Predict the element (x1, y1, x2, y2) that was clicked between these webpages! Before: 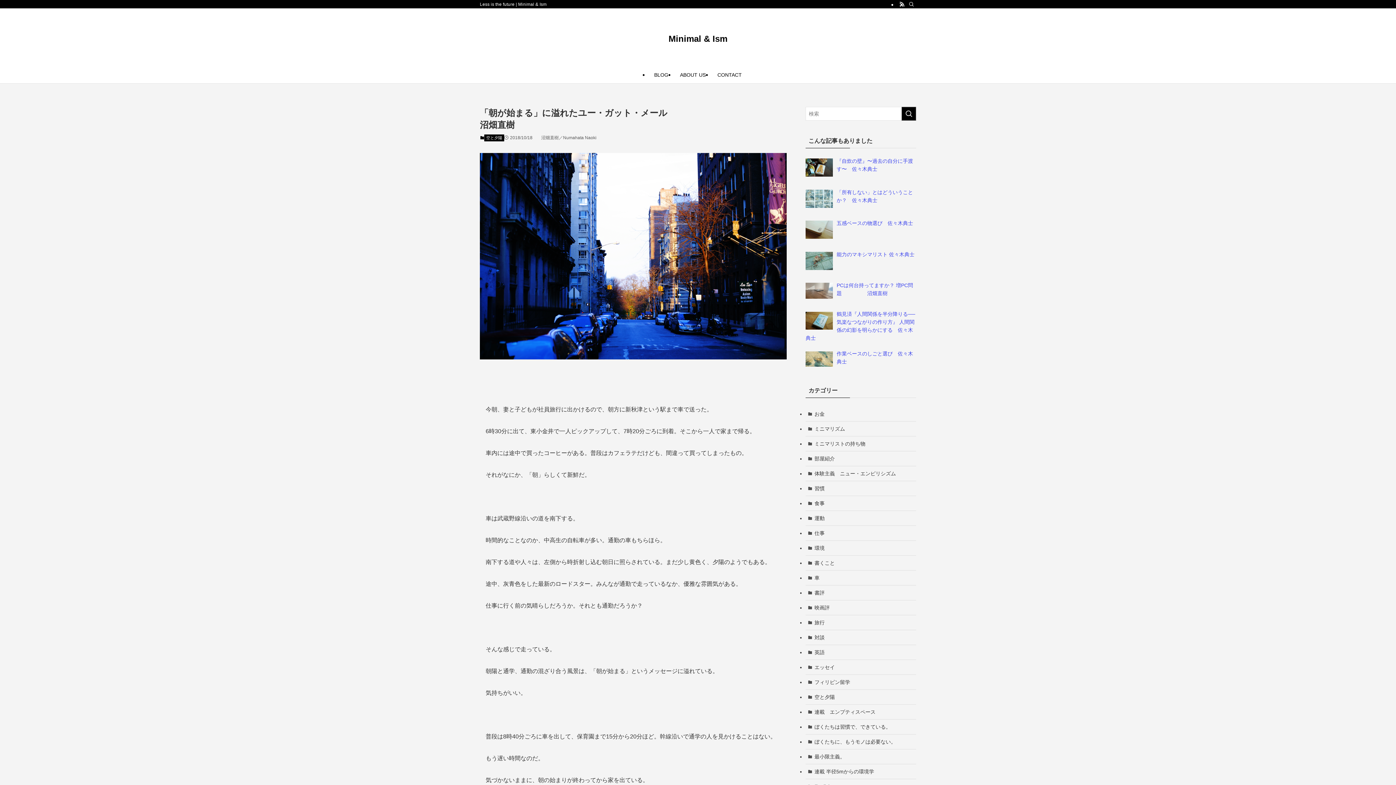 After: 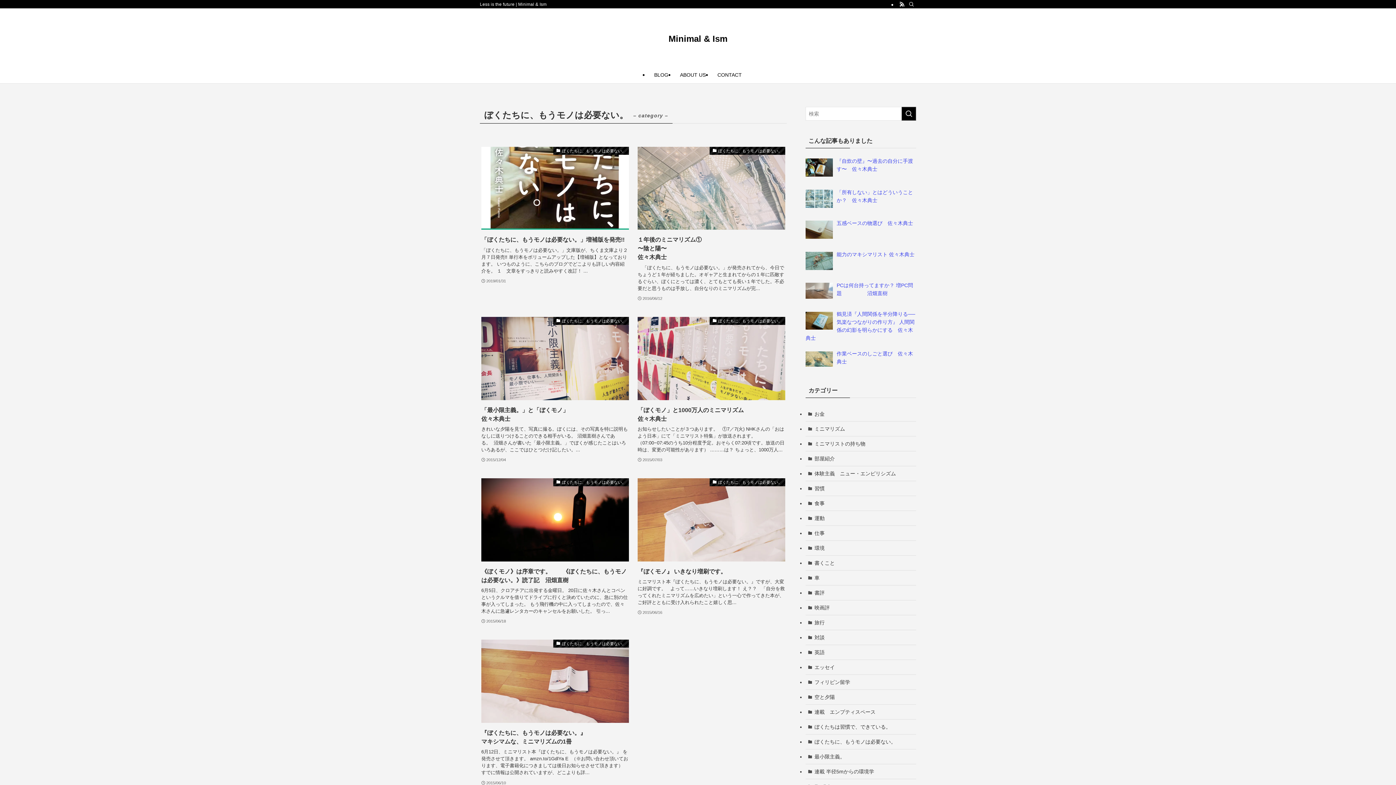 Action: bbox: (805, 734, 916, 749) label: ぼくたちに、もうモノは必要ない。